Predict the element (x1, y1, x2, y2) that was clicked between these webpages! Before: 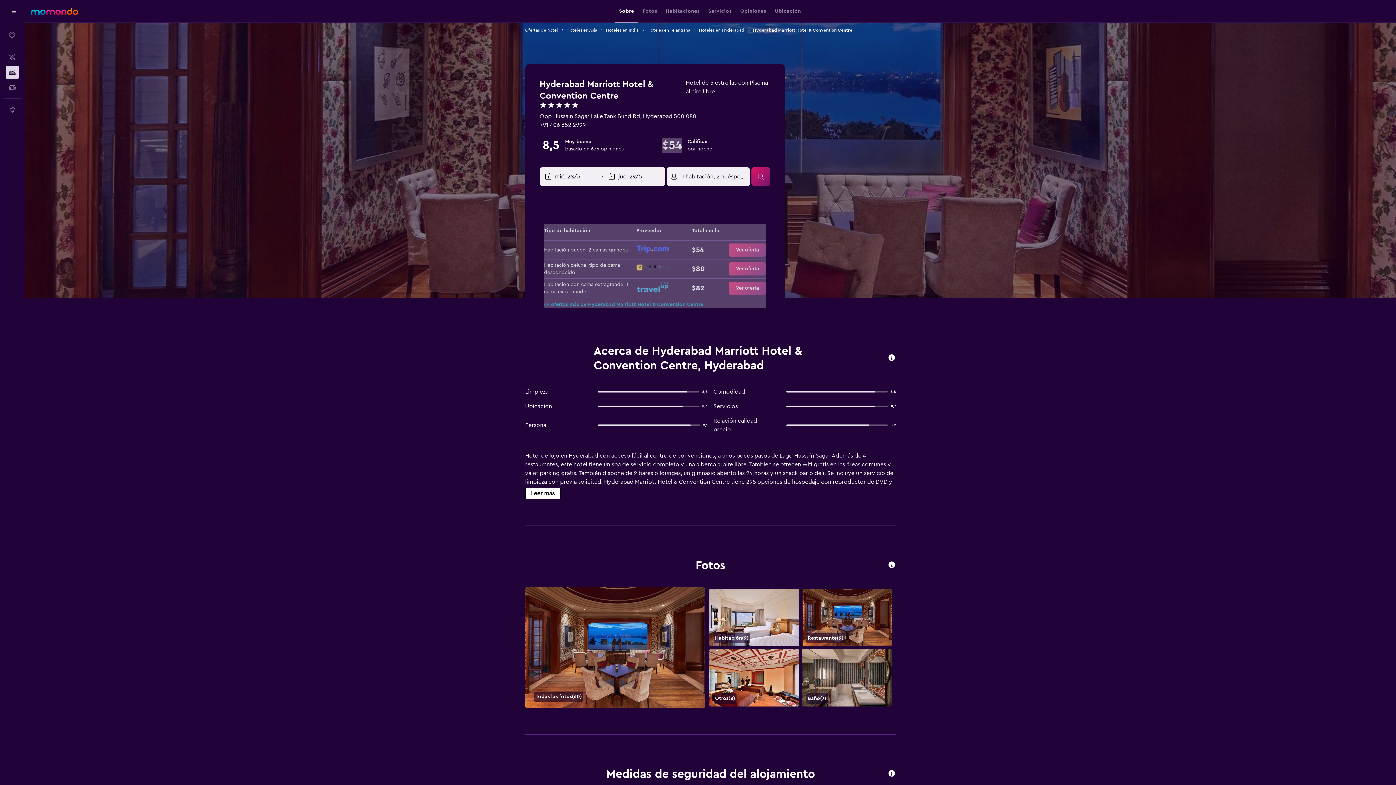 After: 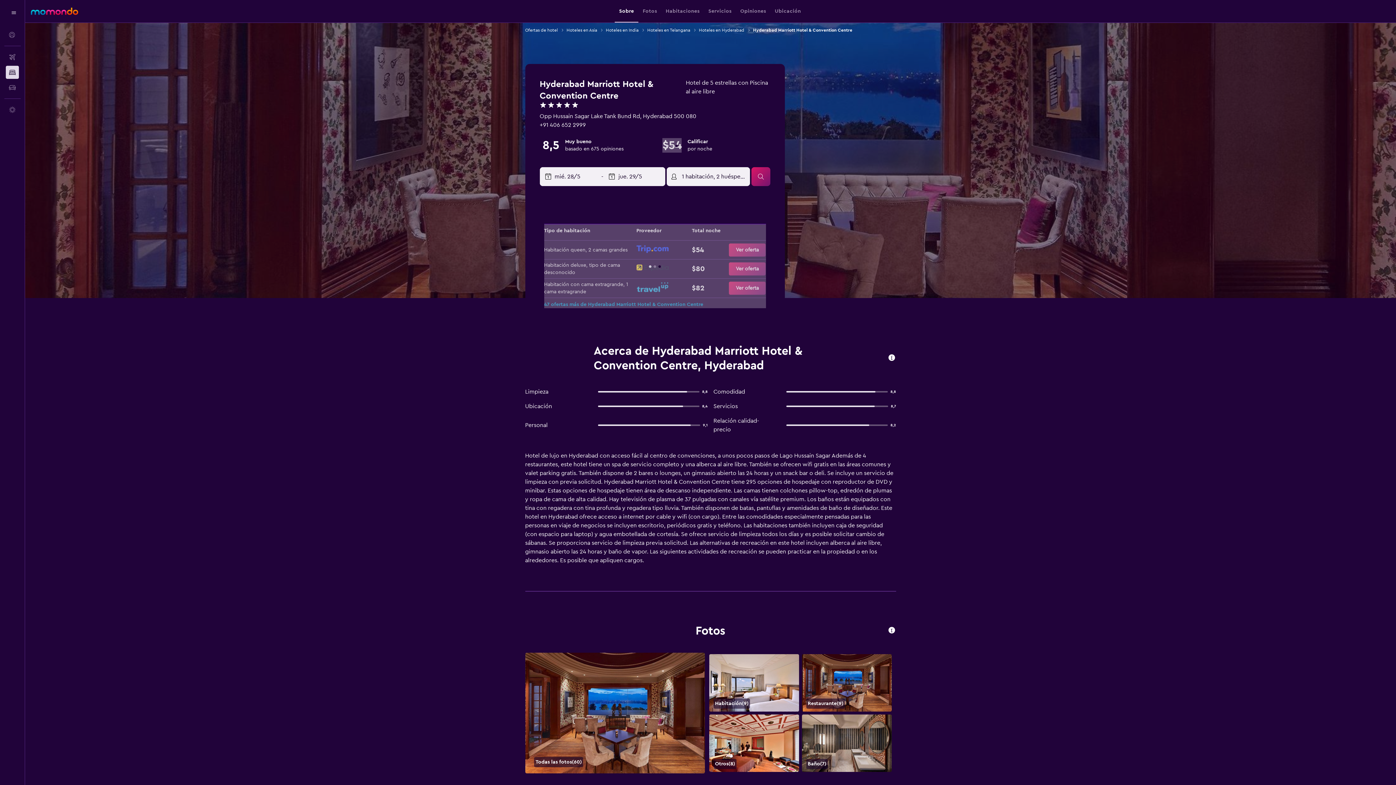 Action: label: Leer más bbox: (525, 488, 560, 499)